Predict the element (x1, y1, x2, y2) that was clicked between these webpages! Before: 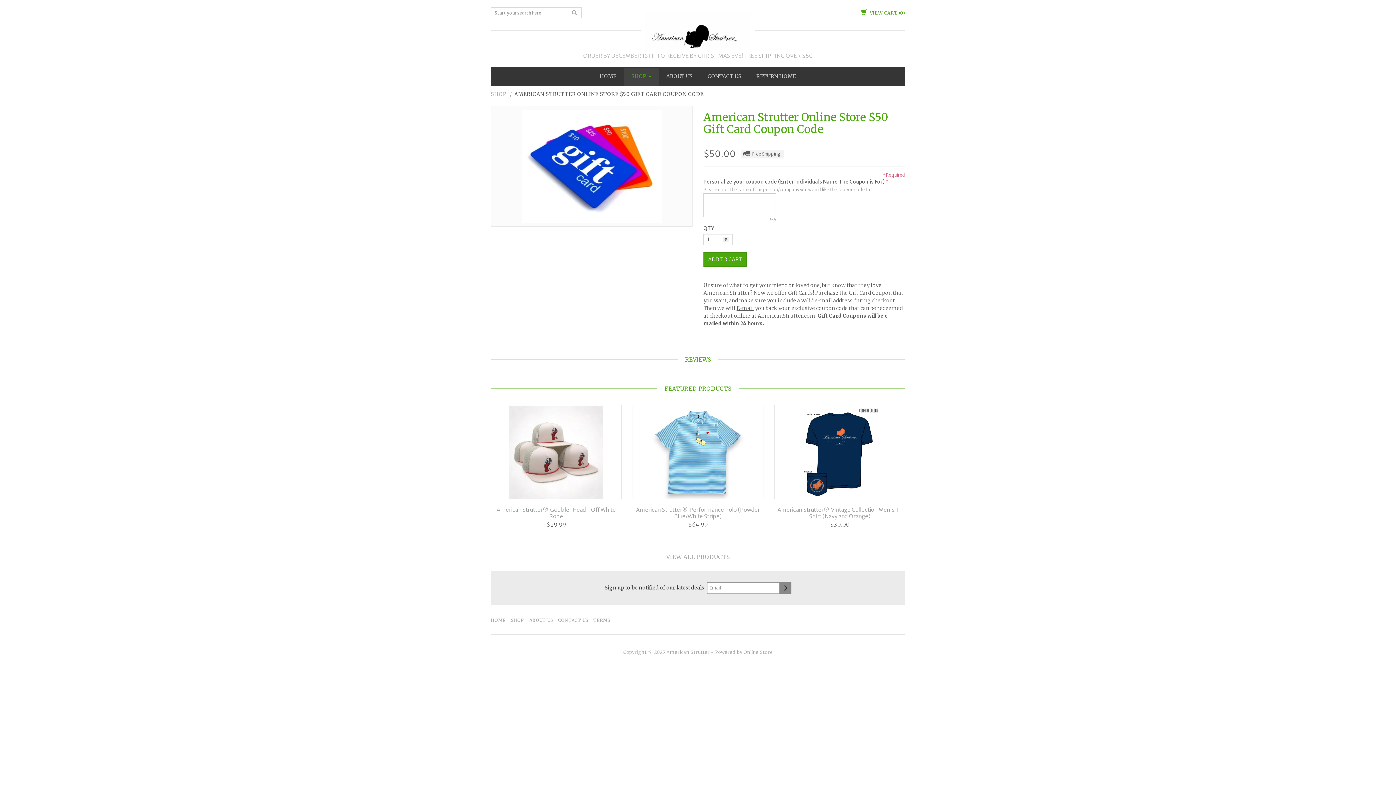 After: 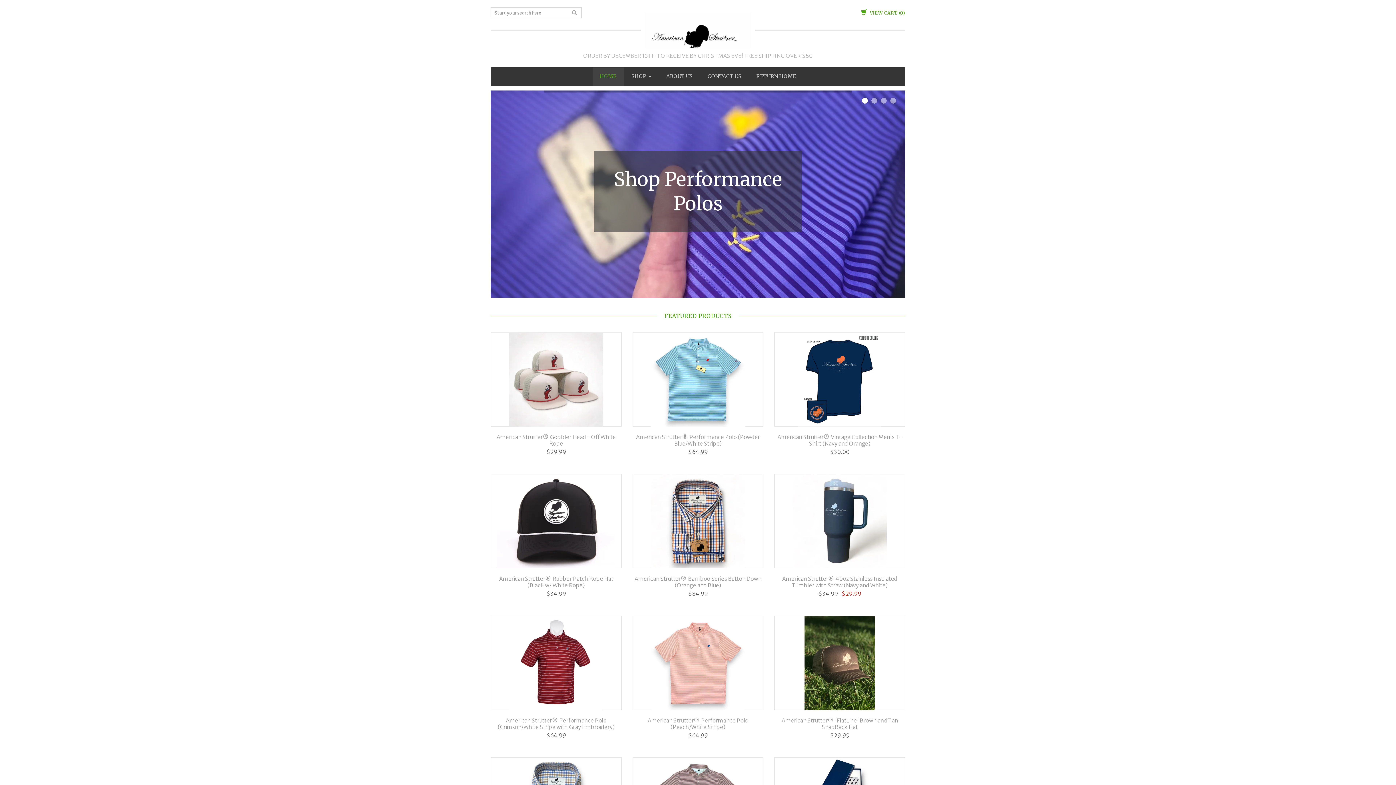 Action: bbox: (490, 615, 505, 625) label: HOME